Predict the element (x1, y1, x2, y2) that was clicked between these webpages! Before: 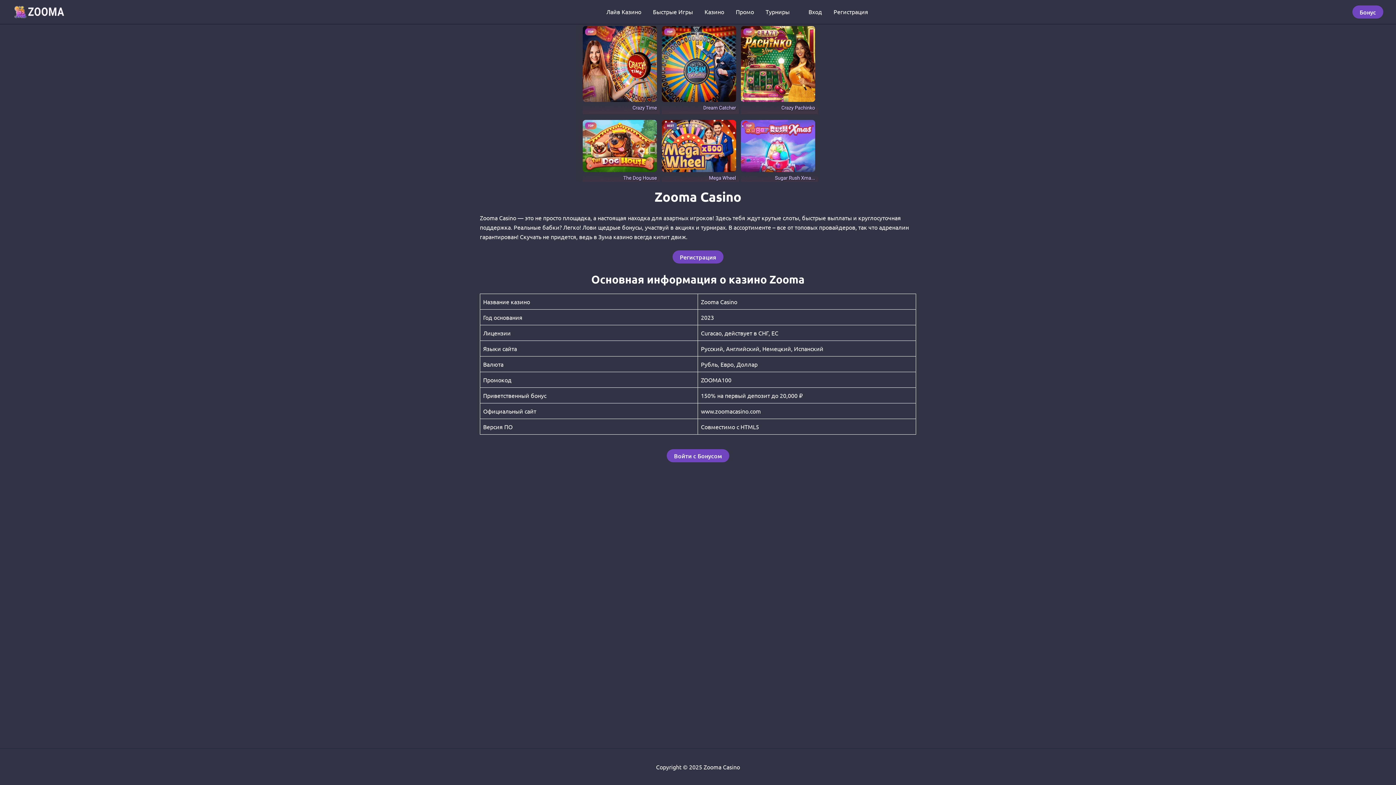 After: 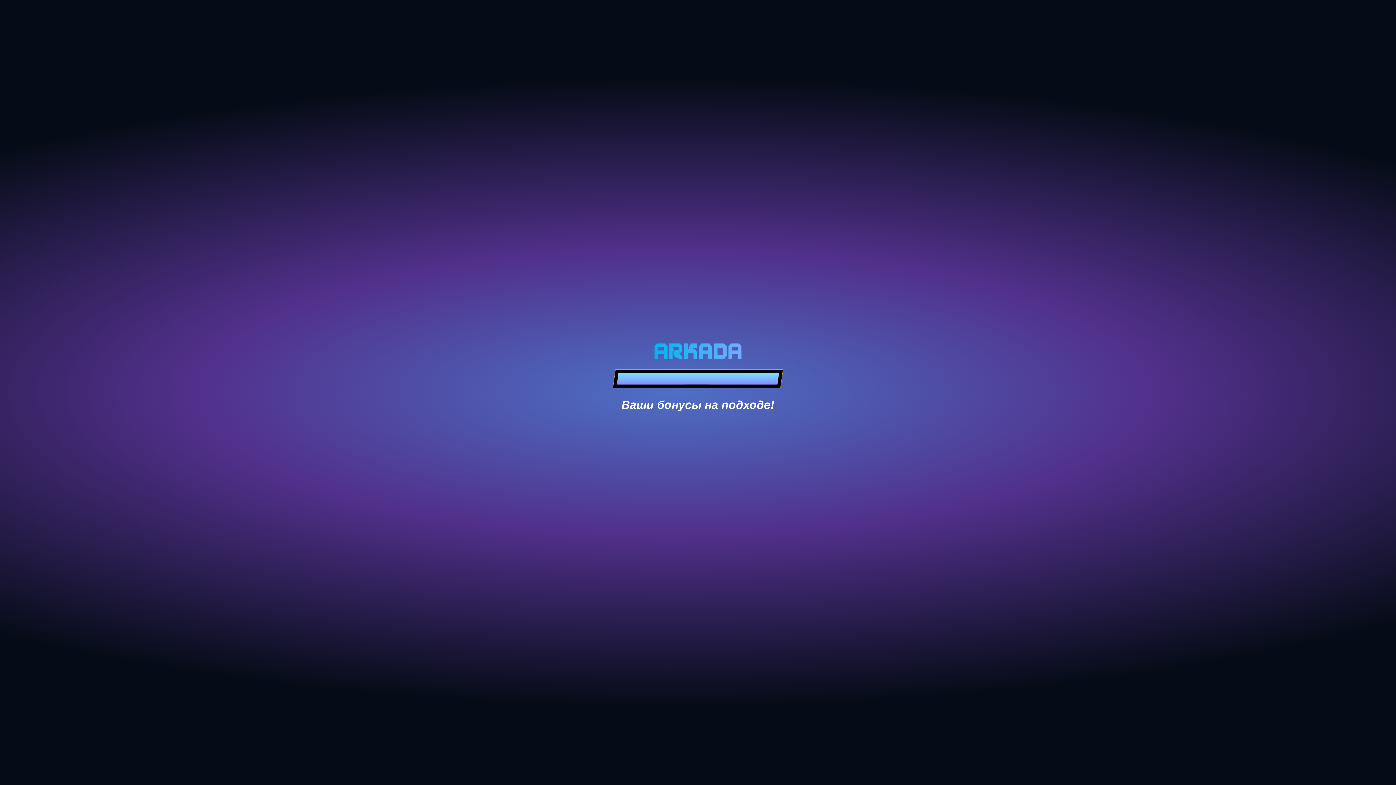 Action: label: Войти с Бонусом bbox: (666, 449, 729, 462)